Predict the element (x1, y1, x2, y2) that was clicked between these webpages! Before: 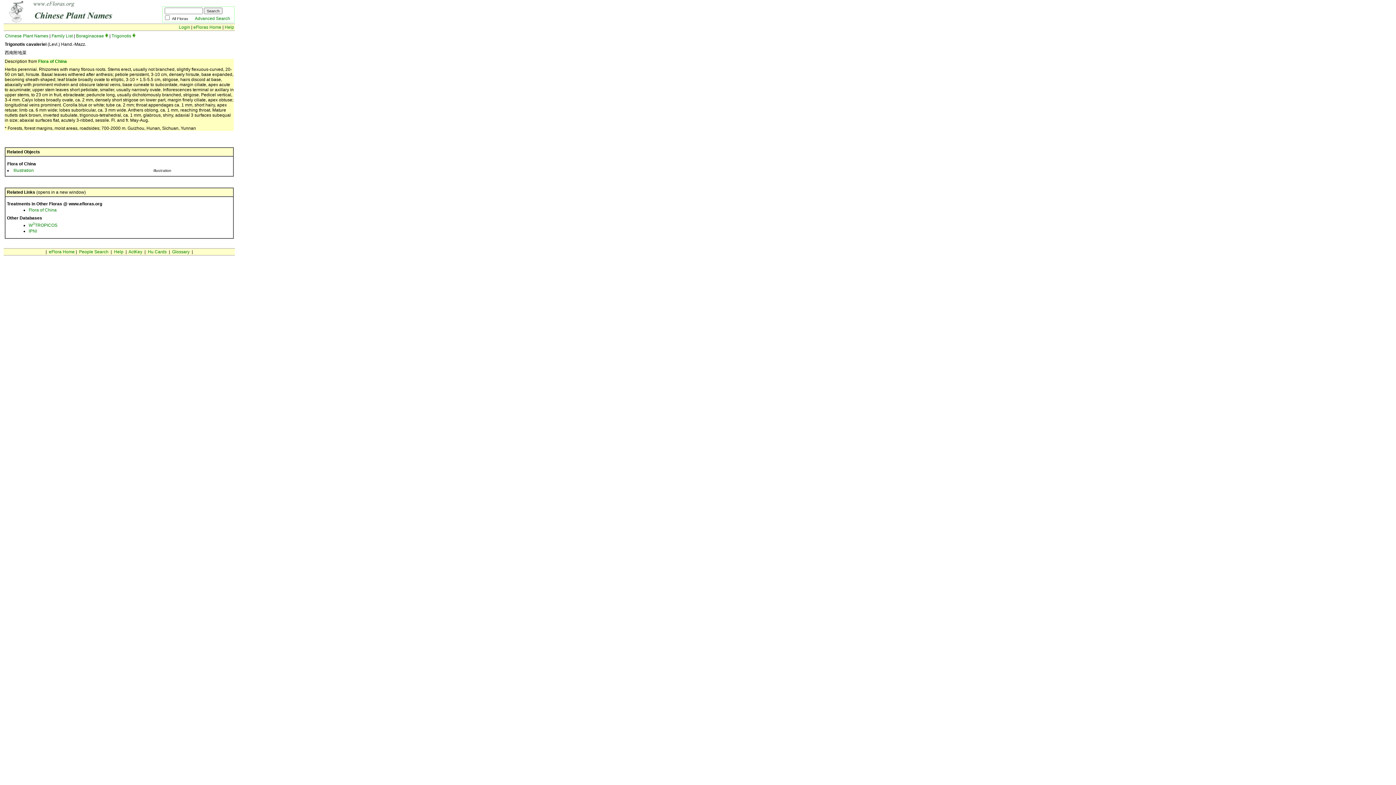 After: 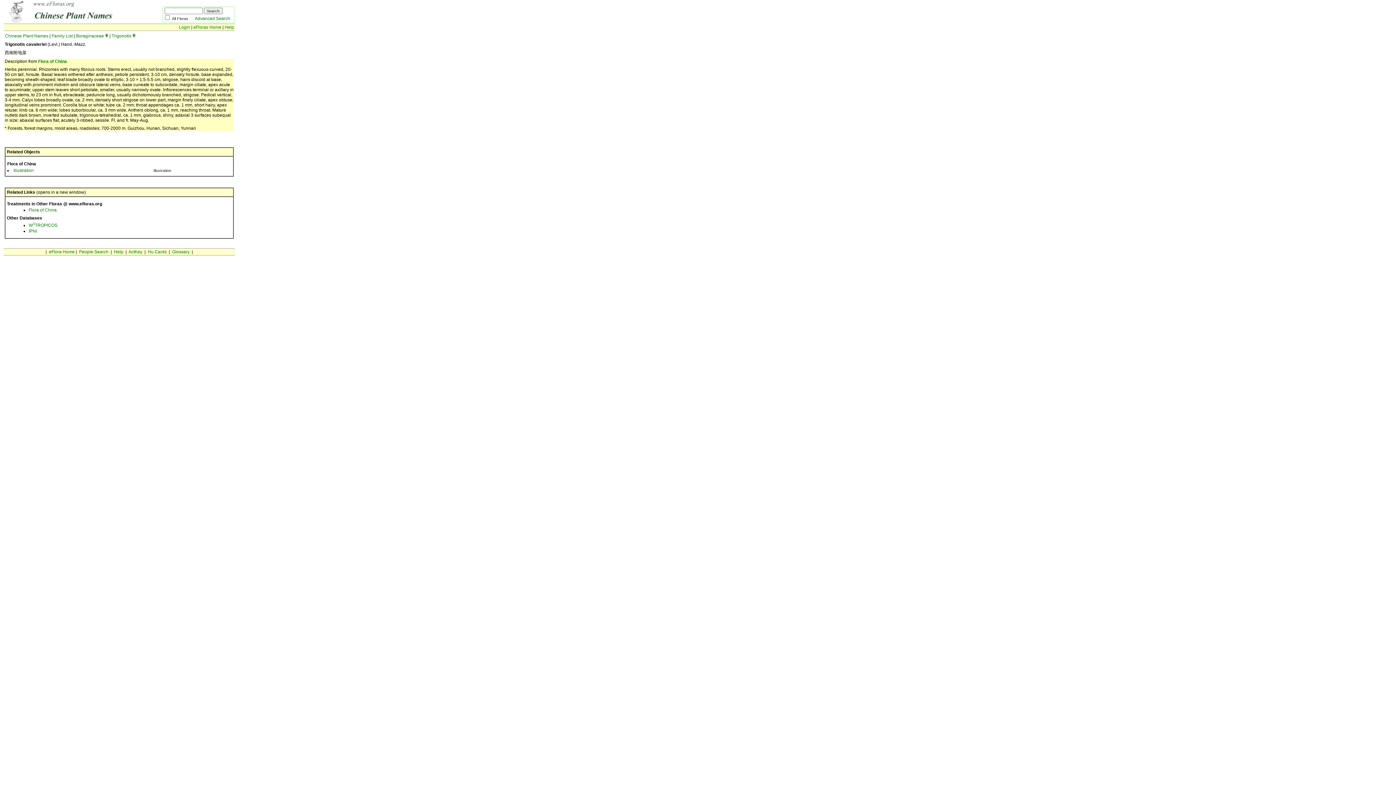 Action: bbox: (28, 228, 37, 233) label: IPNI